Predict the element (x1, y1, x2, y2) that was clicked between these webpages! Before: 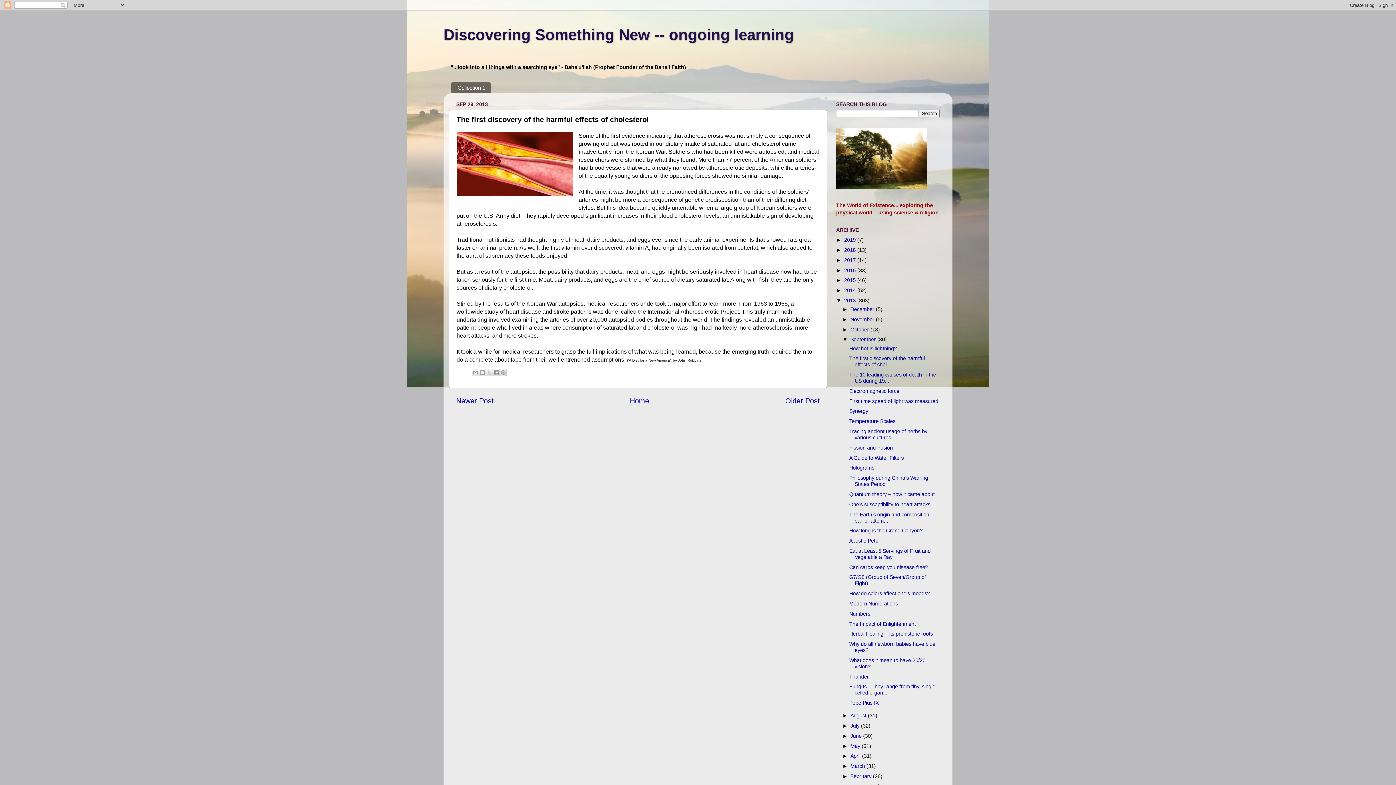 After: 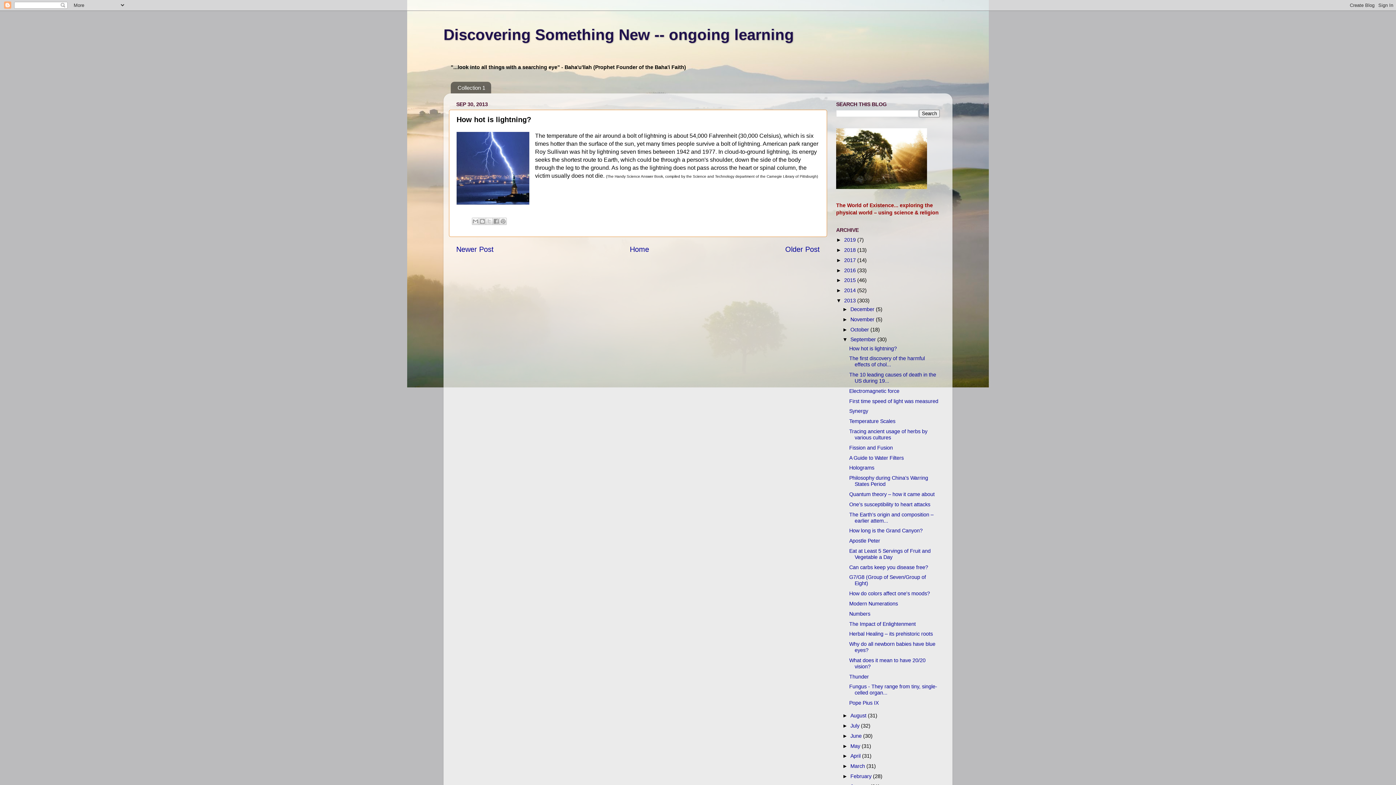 Action: label: Newer Post bbox: (456, 396, 493, 404)